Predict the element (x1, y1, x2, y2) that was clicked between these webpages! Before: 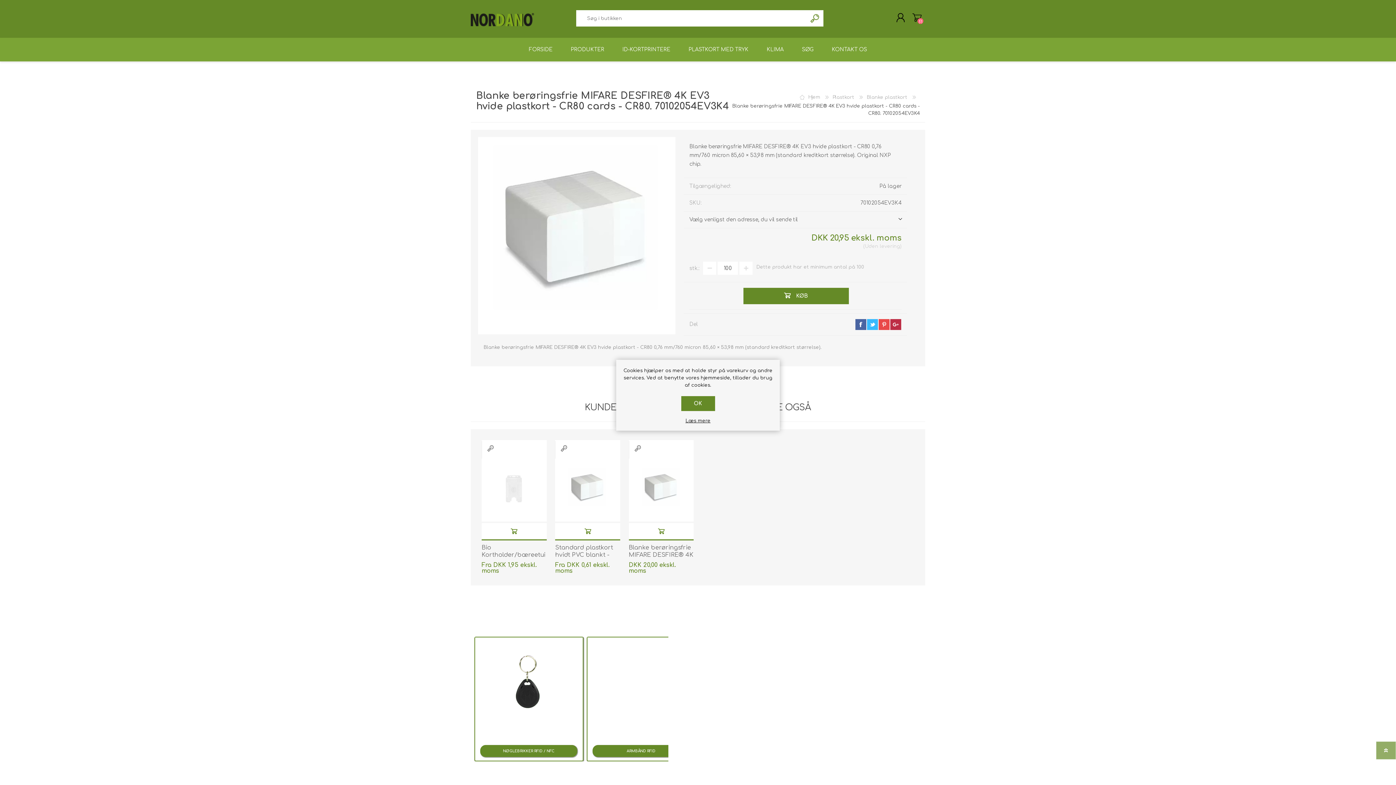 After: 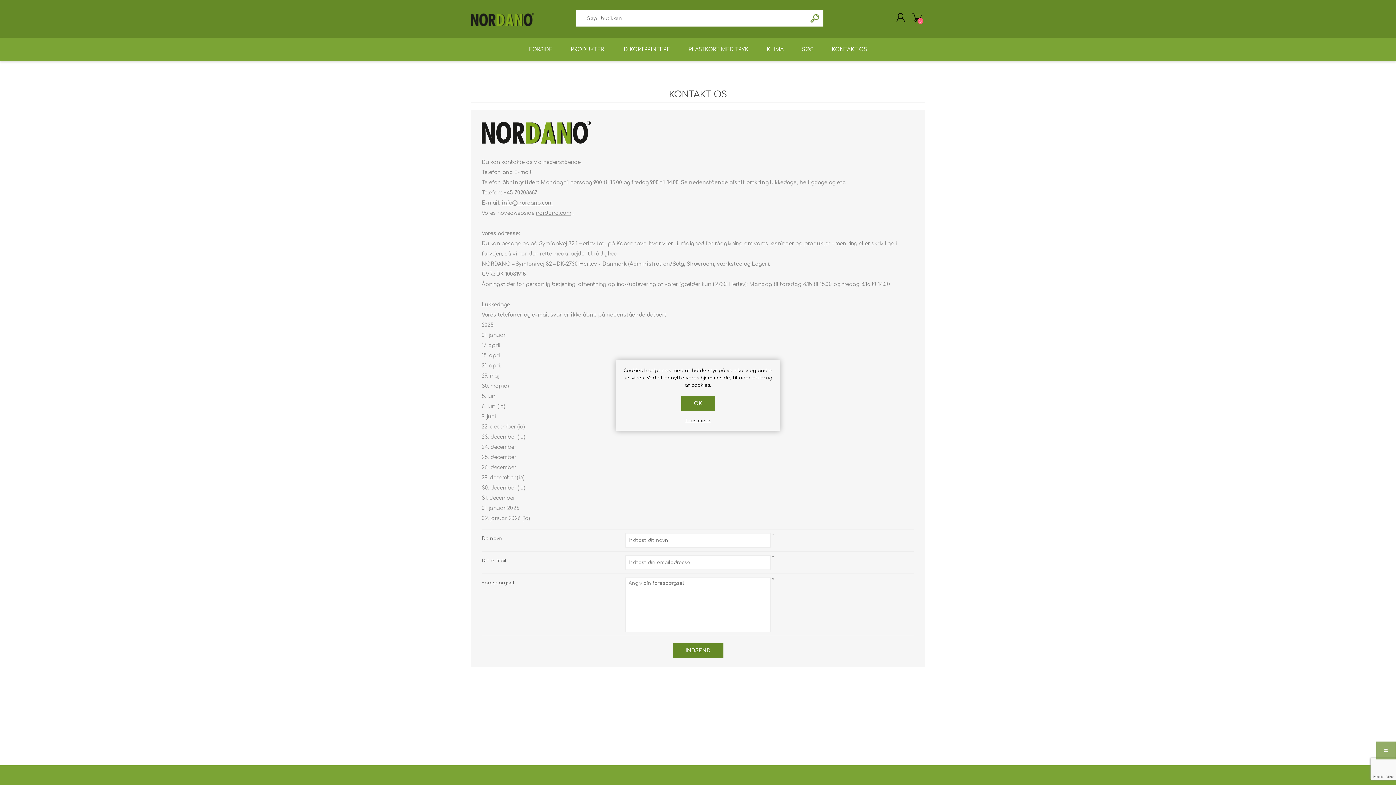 Action: label: KONTAKT OS bbox: (822, 37, 876, 61)